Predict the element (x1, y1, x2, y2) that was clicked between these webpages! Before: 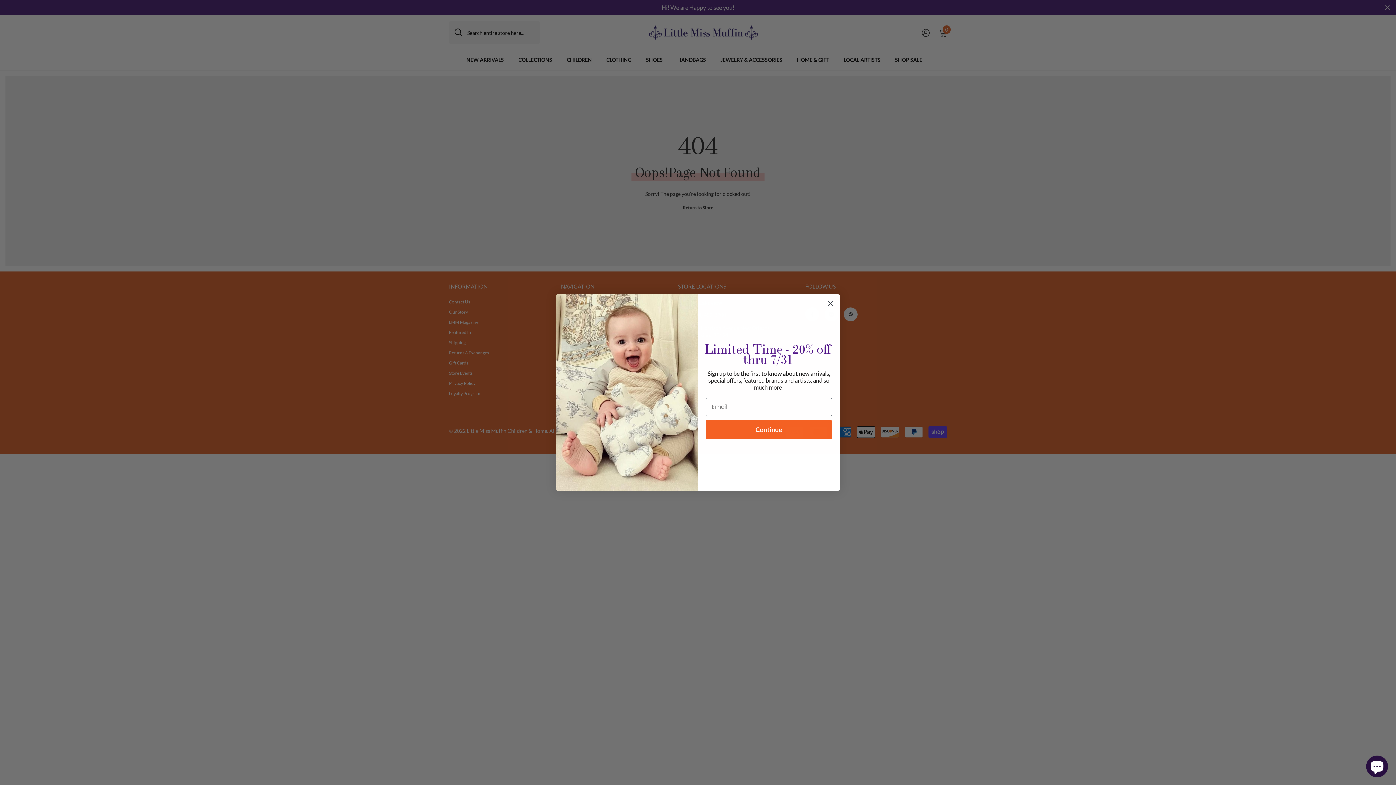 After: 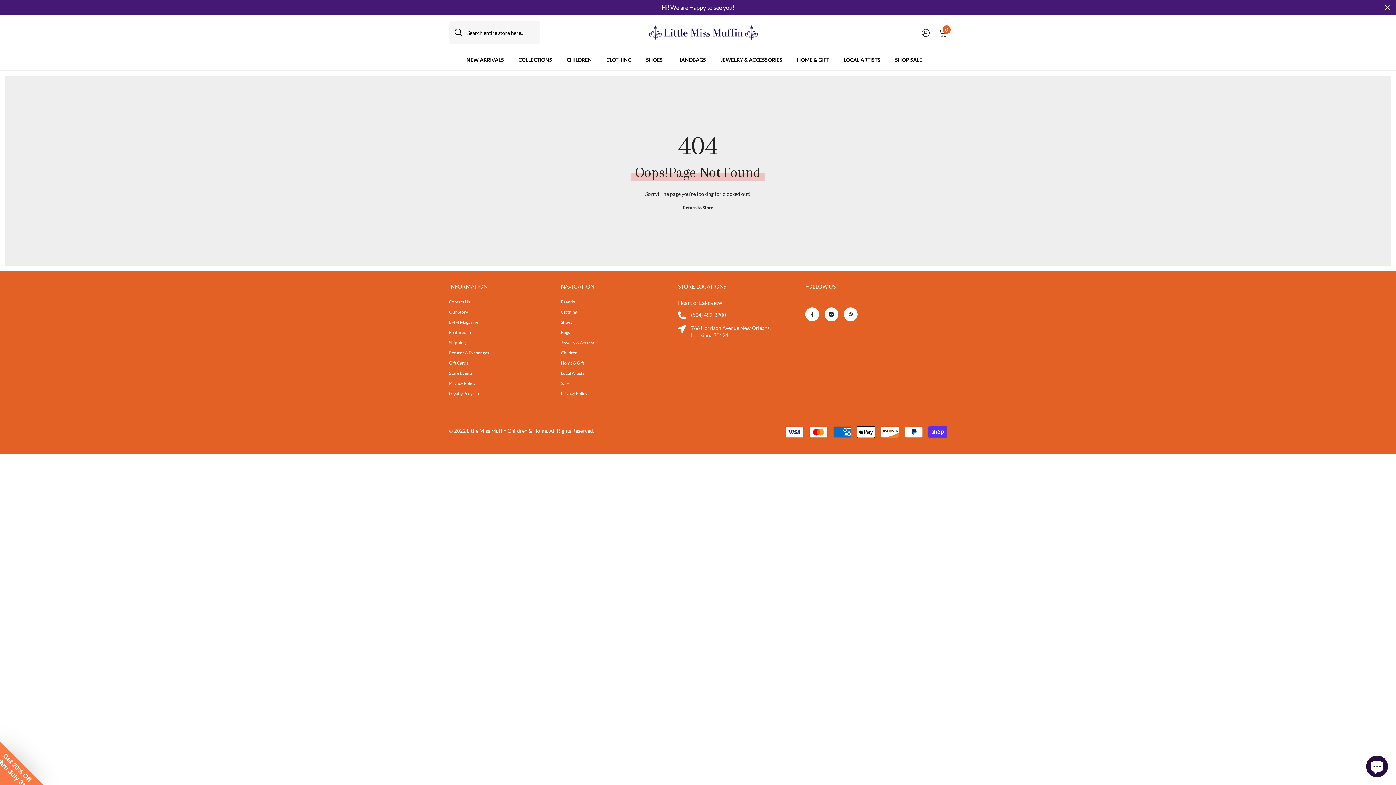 Action: bbox: (824, 297, 837, 310) label: Close dialog